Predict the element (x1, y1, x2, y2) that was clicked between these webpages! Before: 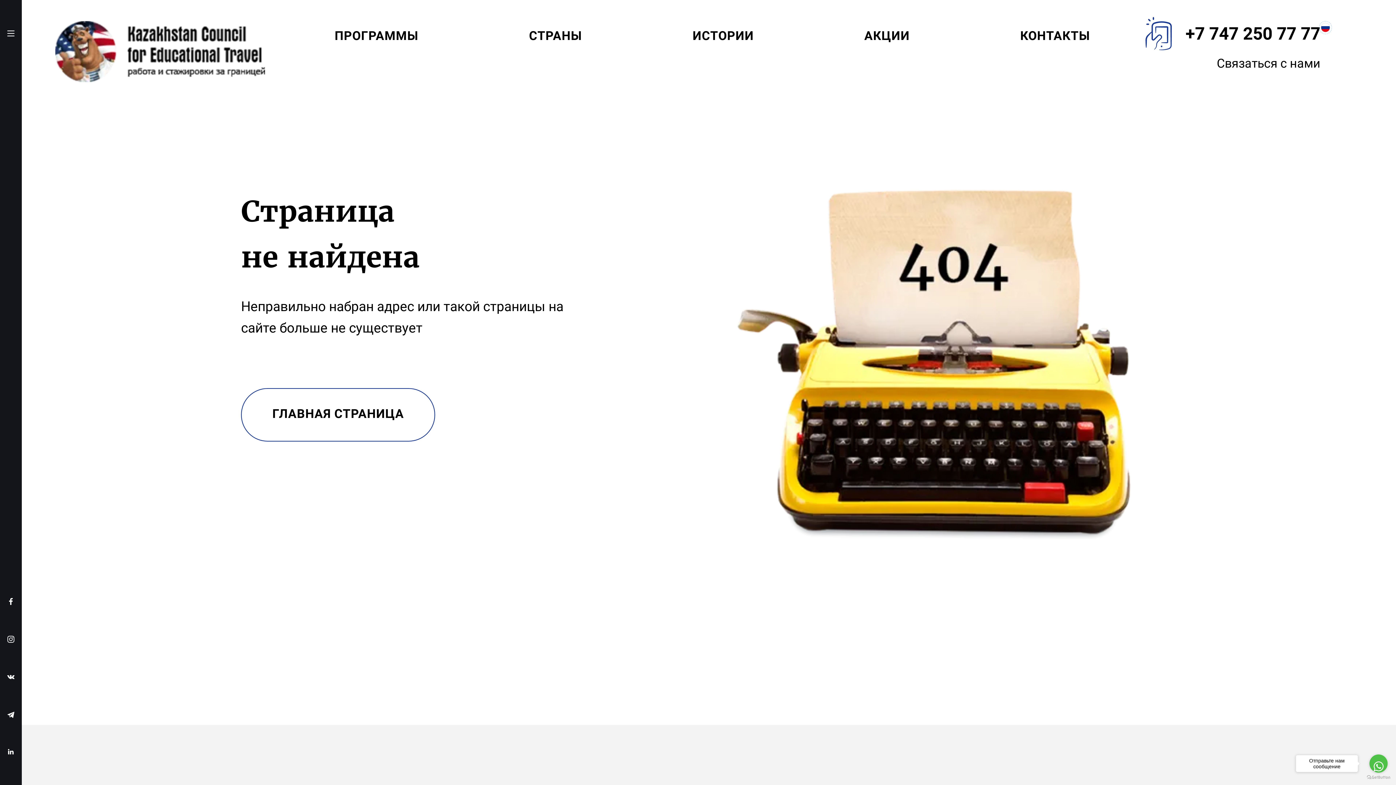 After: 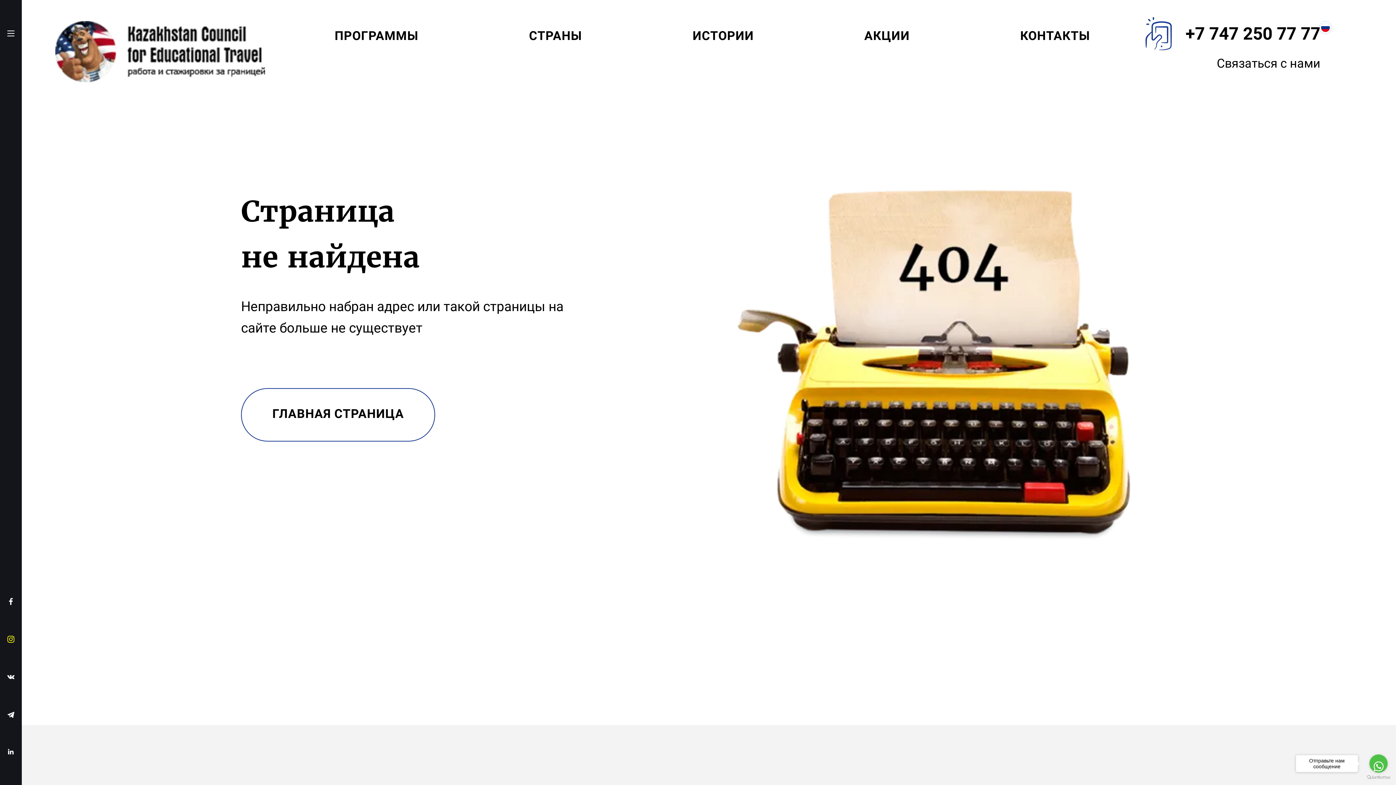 Action: bbox: (7, 636, 14, 643)